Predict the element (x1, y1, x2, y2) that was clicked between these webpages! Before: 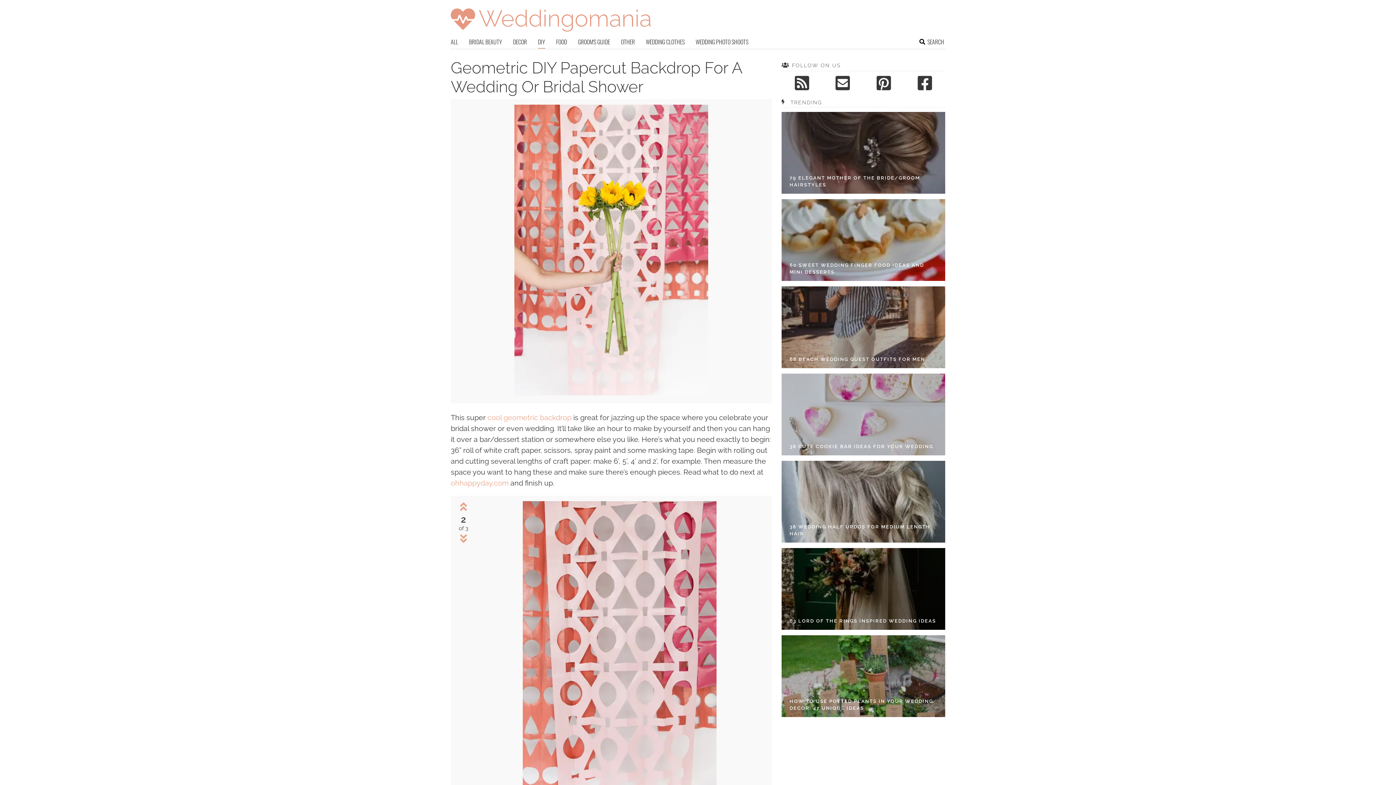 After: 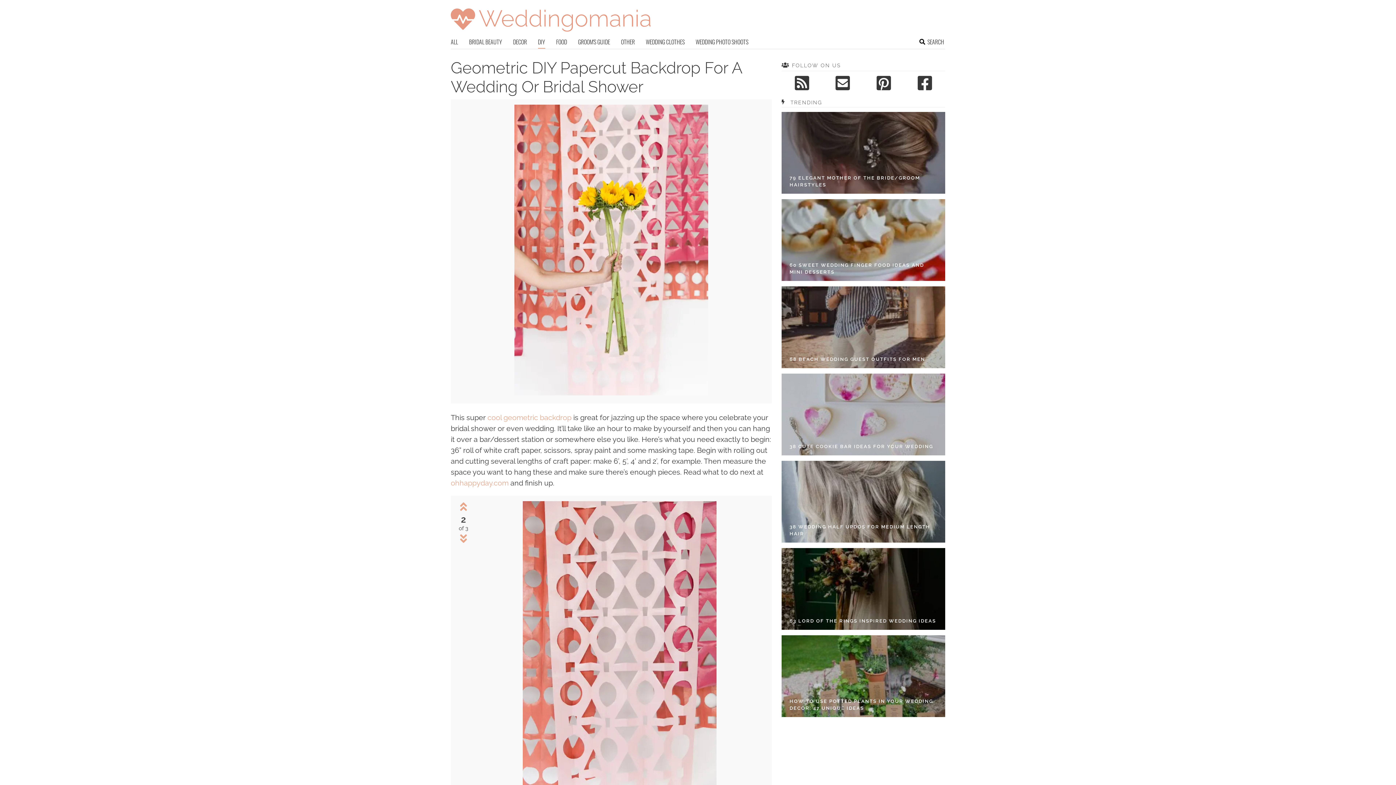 Action: bbox: (458, 501, 469, 515)